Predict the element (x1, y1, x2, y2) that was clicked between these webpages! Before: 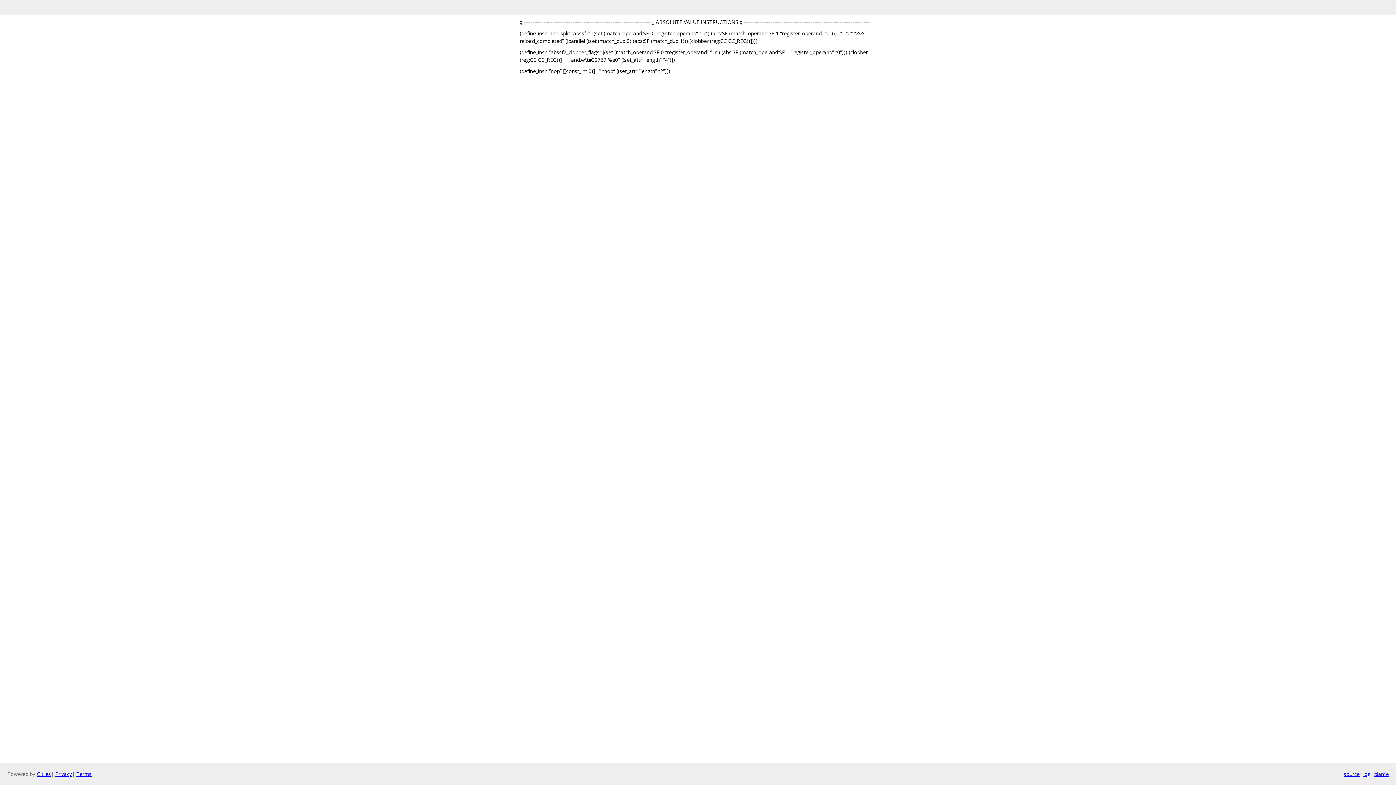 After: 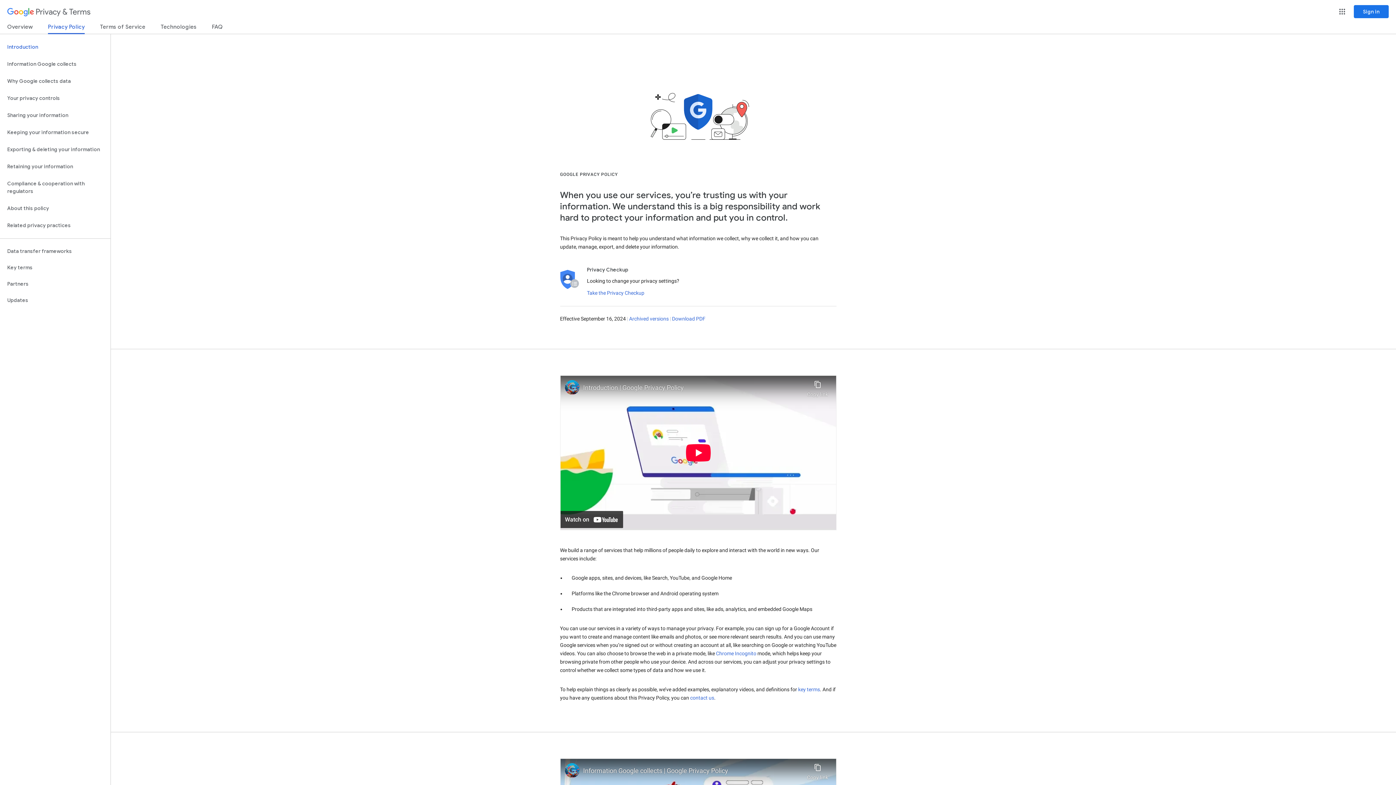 Action: bbox: (55, 770, 72, 777) label: Privacy